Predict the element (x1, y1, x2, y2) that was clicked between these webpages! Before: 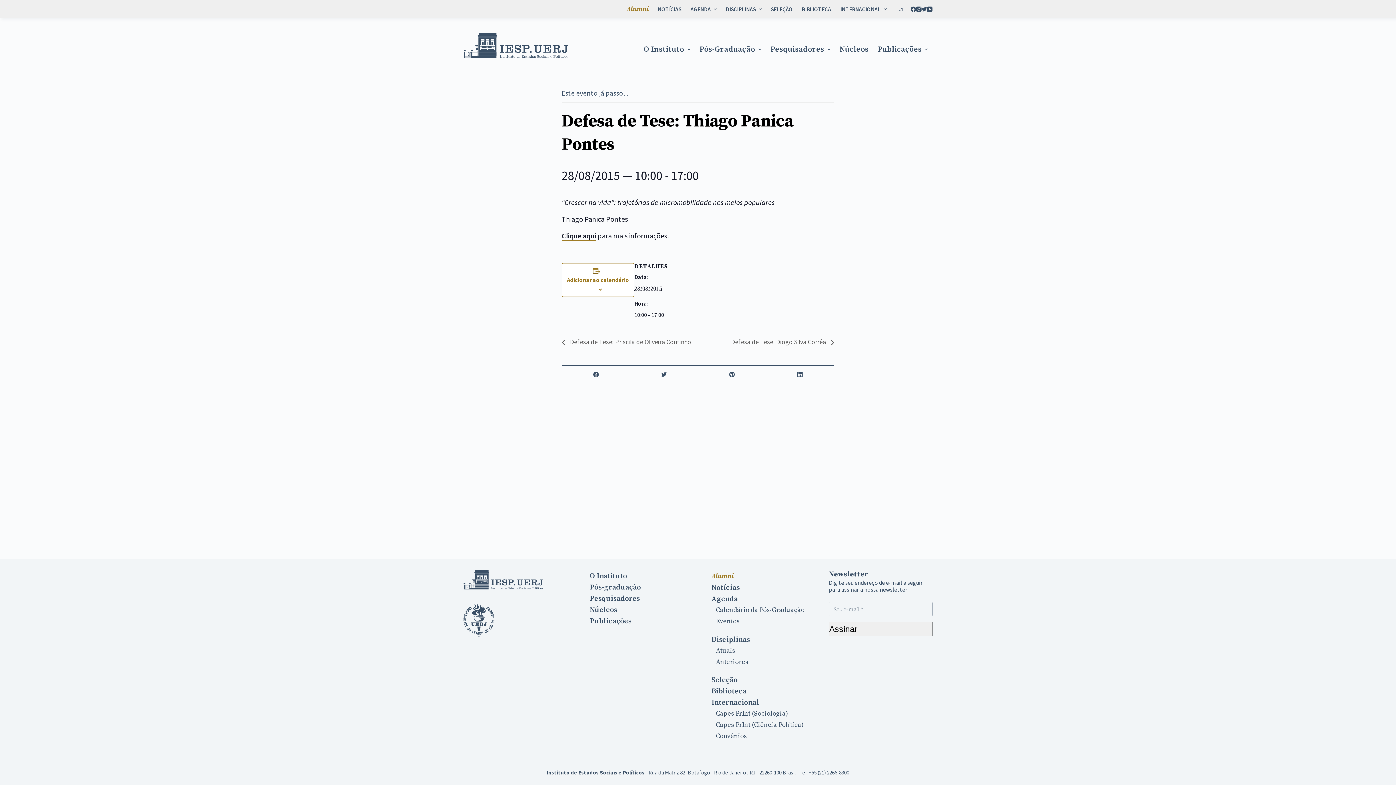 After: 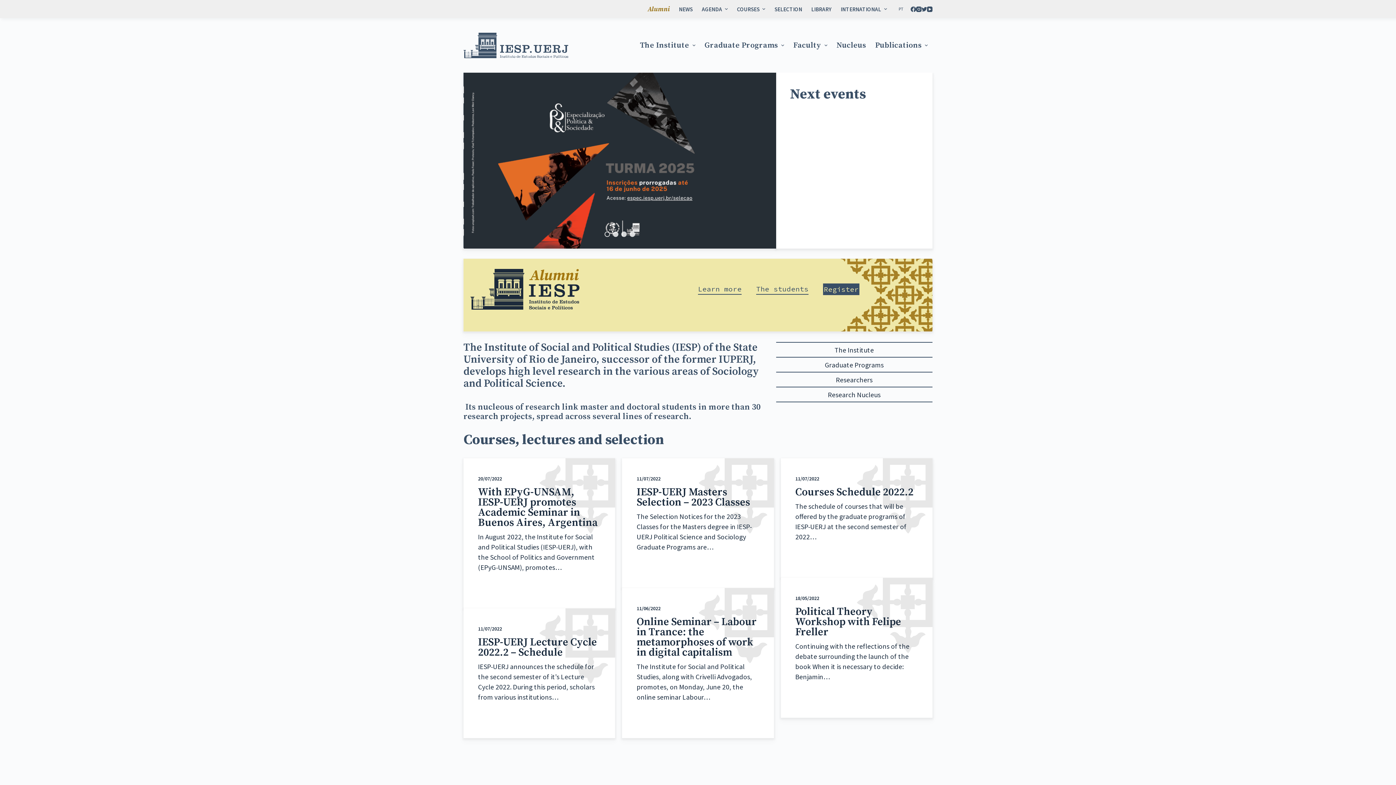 Action: bbox: (898, 5, 903, 12) label: En